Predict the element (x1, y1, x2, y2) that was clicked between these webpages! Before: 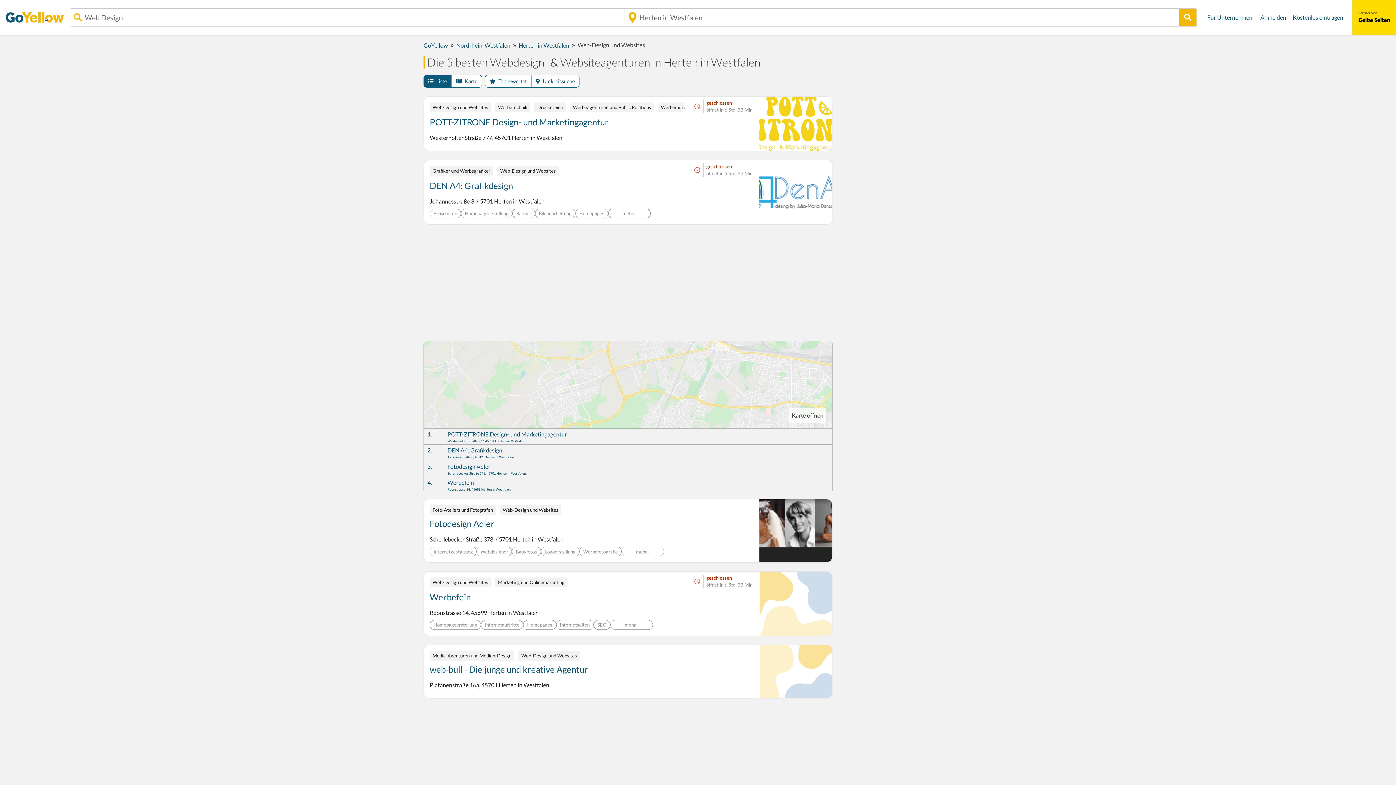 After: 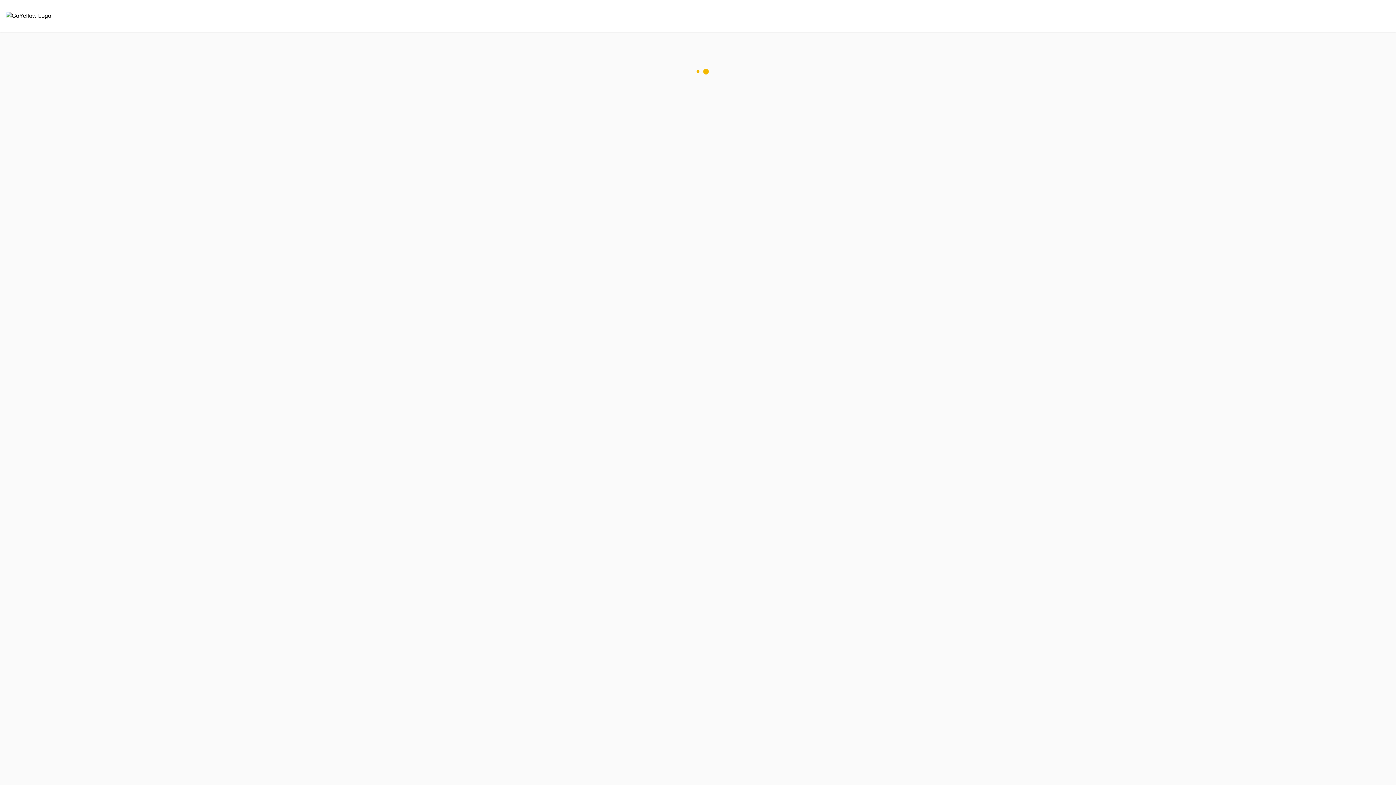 Action: label: Kostenlos eintragen bbox: (1289, 9, 1346, 25)